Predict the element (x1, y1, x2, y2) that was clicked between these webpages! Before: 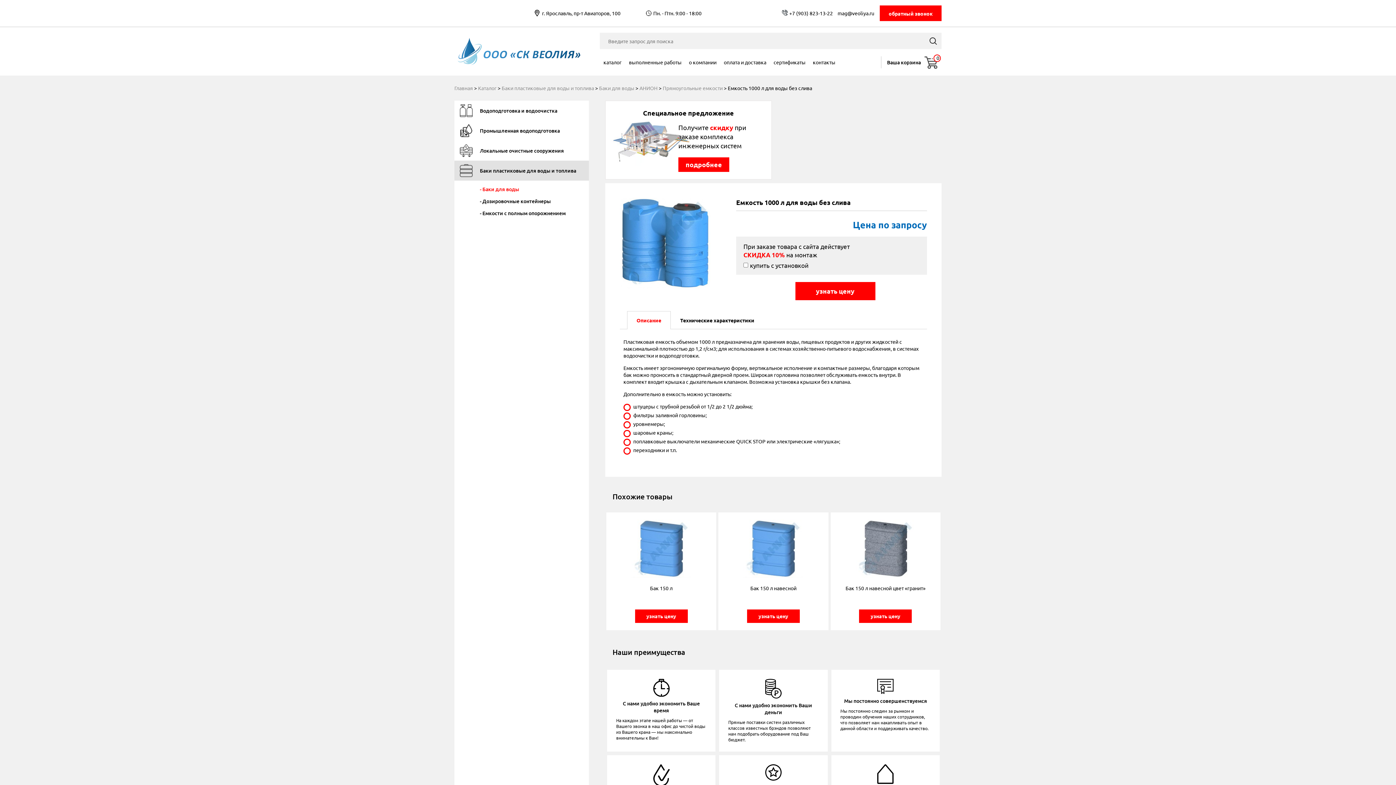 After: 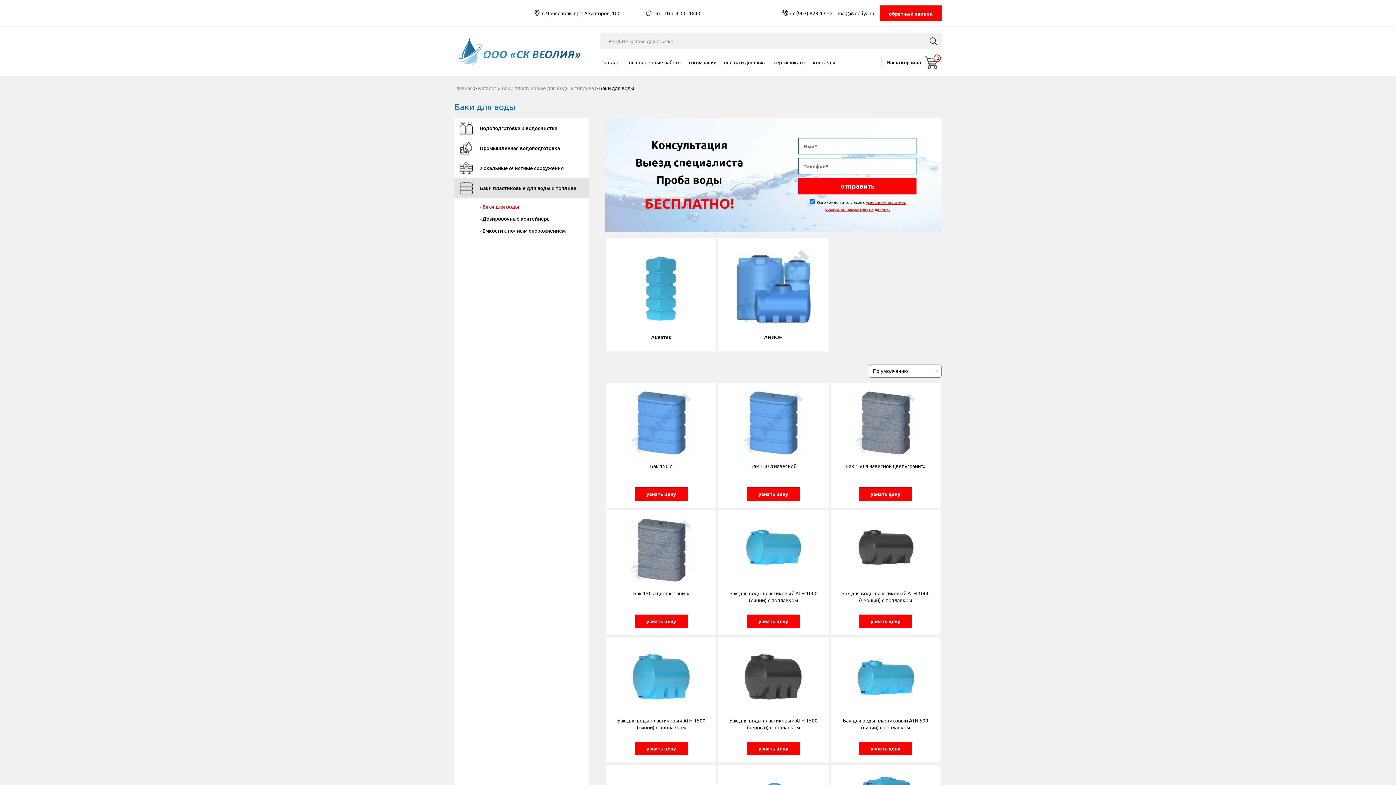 Action: bbox: (480, 185, 519, 192) label: - Баки для воды